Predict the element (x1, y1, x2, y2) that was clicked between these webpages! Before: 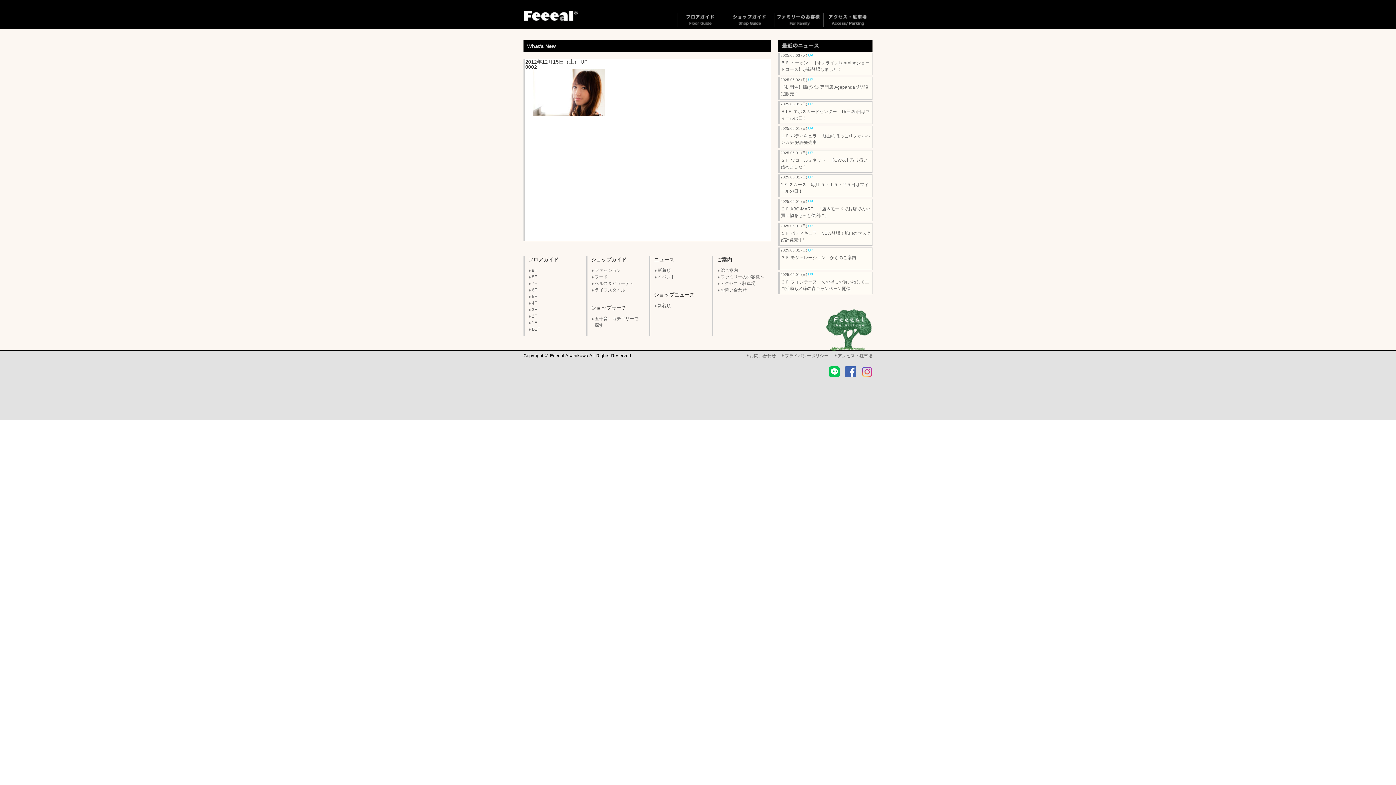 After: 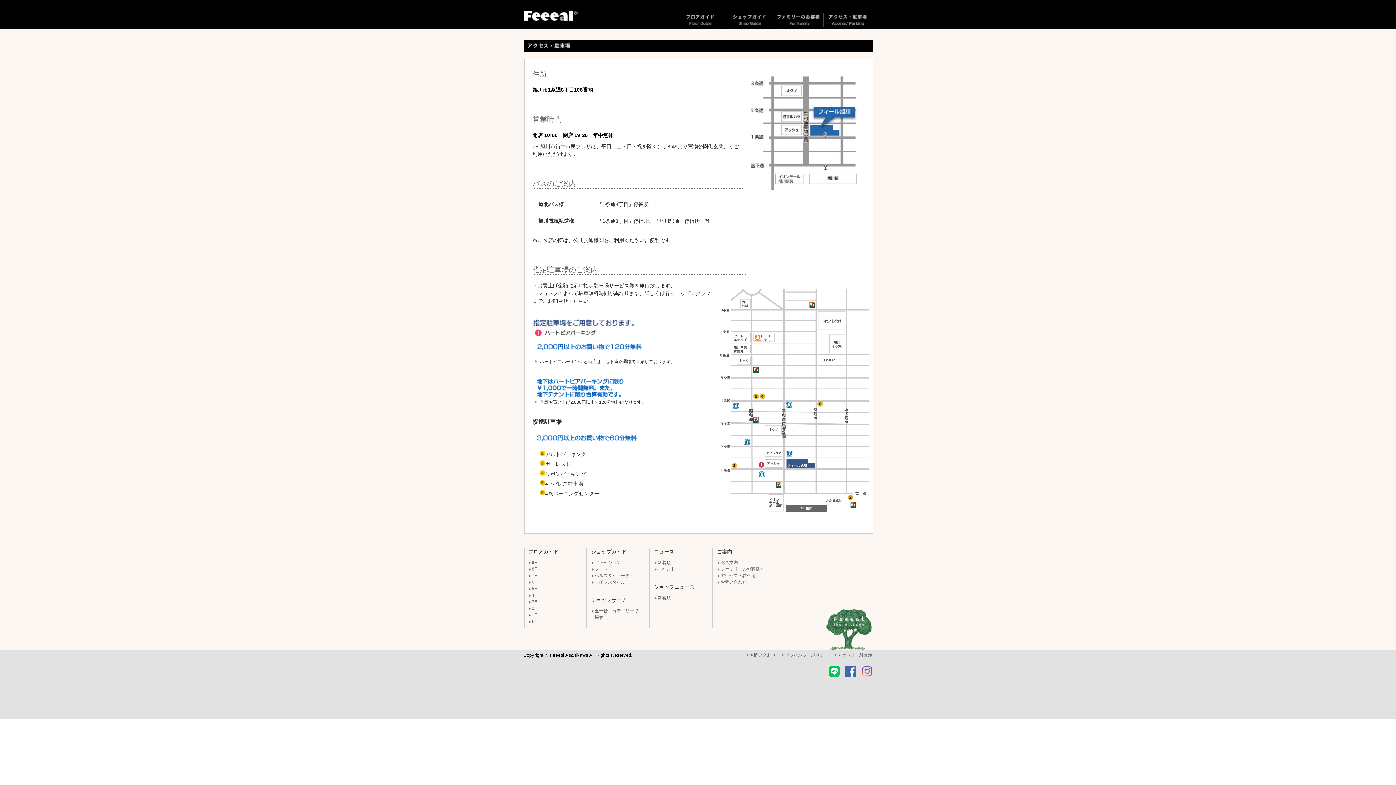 Action: bbox: (823, 12, 871, 27)